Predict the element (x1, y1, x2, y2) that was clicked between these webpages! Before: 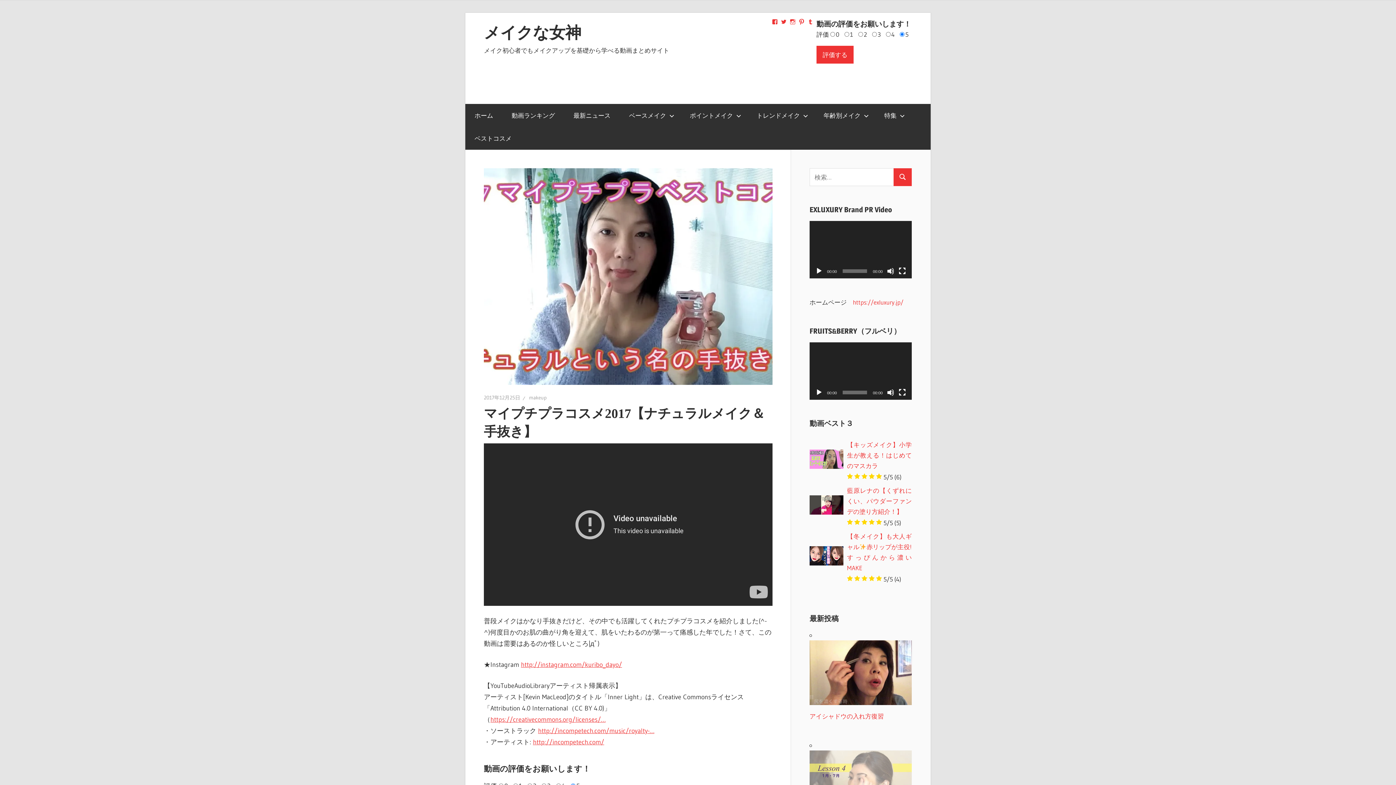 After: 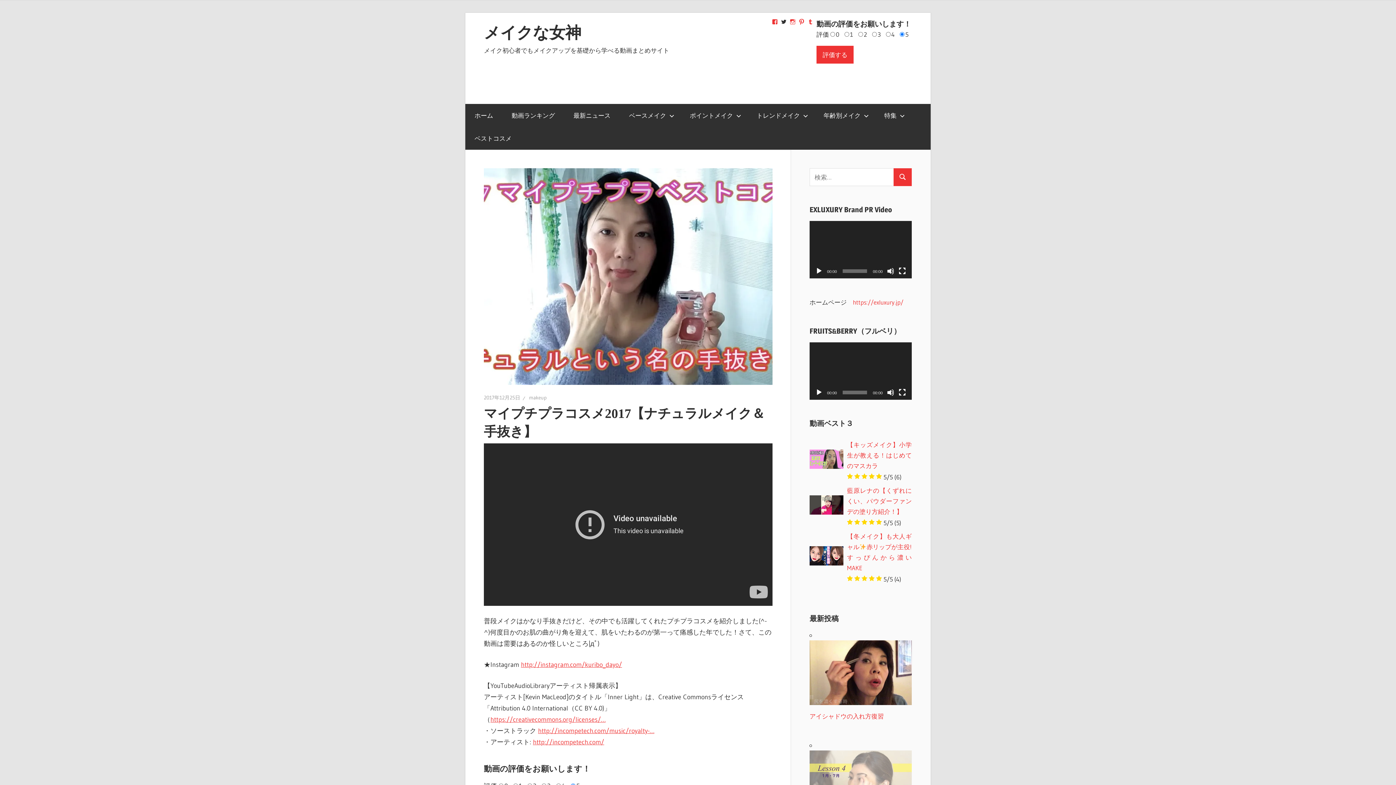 Action: label: makeupjapan01 さんのプロフィールを Twitter で表示 bbox: (781, 18, 786, 24)